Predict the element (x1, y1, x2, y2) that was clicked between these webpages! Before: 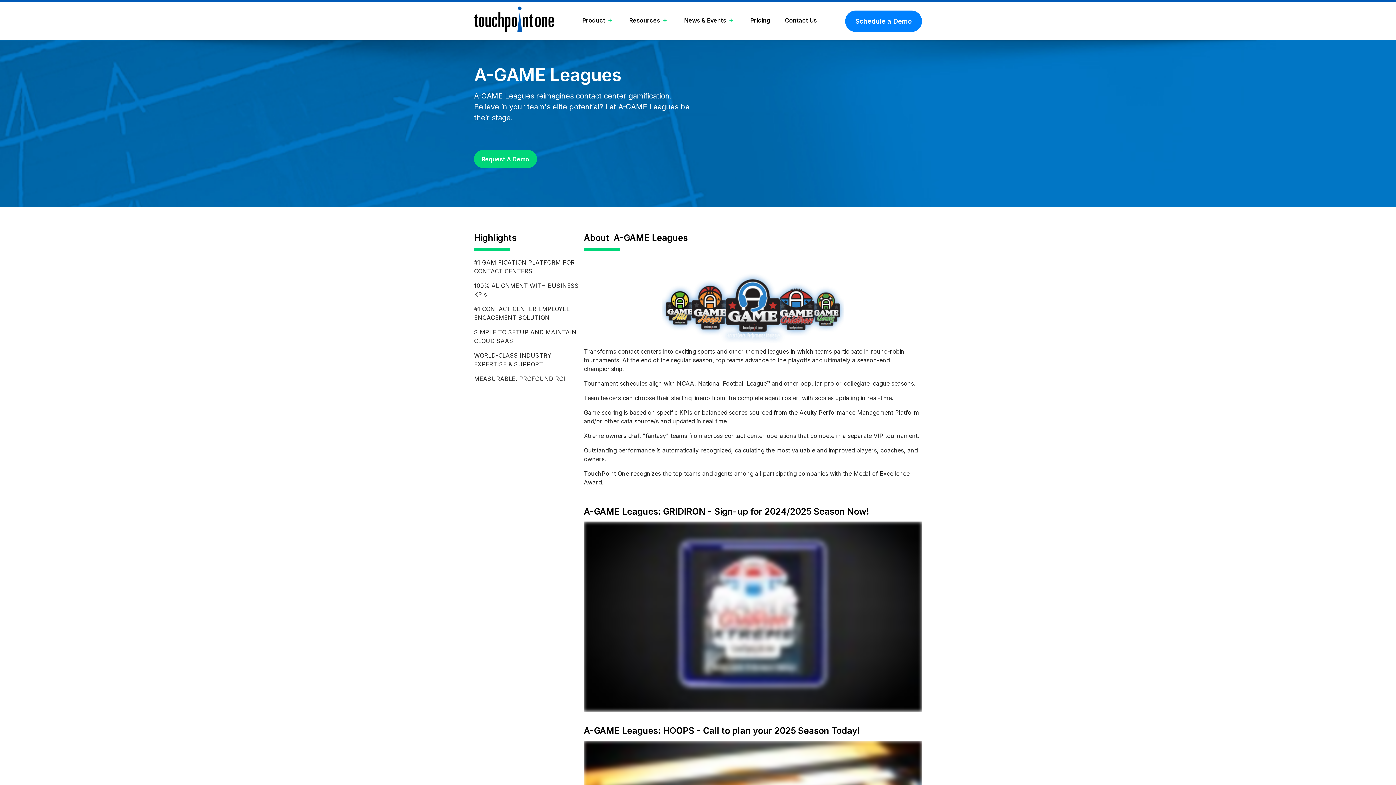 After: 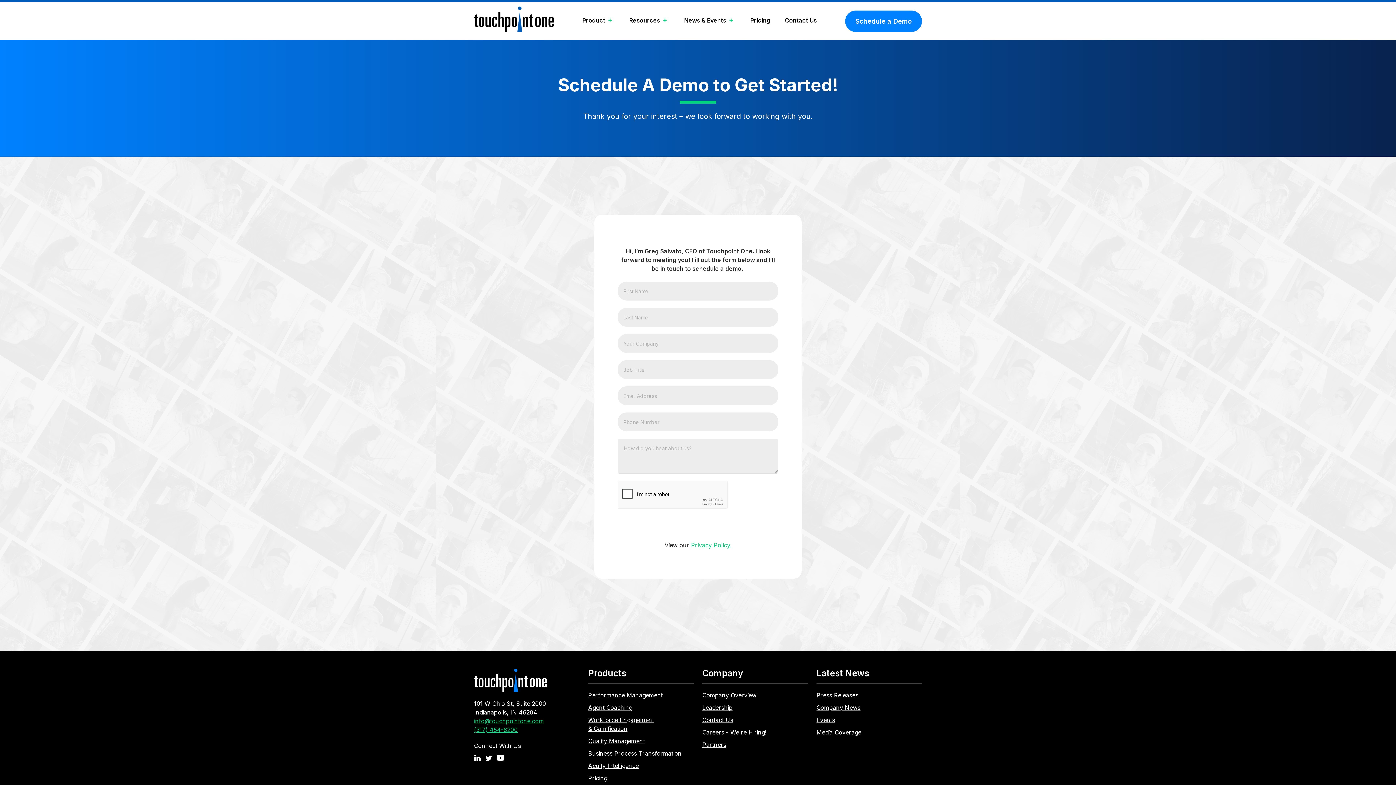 Action: bbox: (845, 10, 922, 31) label: Schedule a Demo